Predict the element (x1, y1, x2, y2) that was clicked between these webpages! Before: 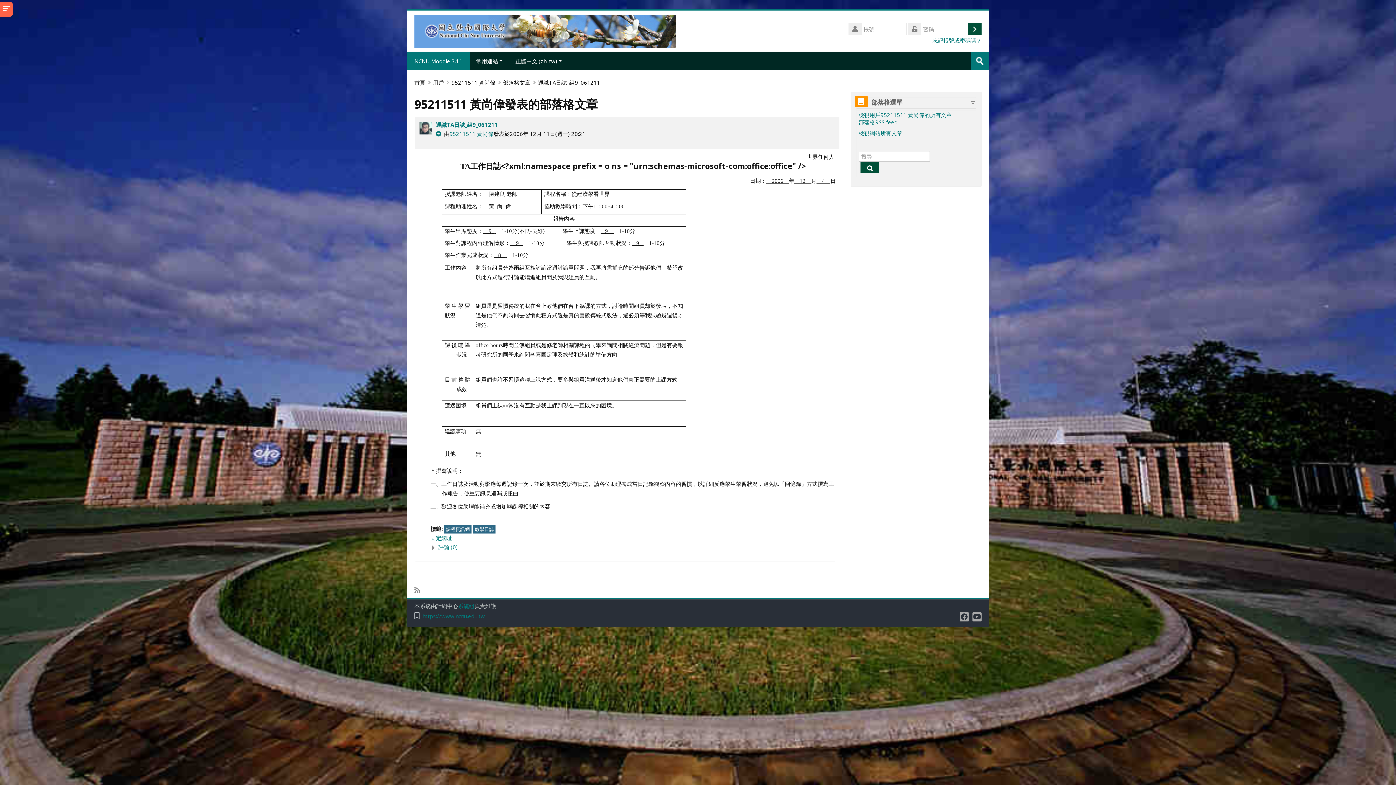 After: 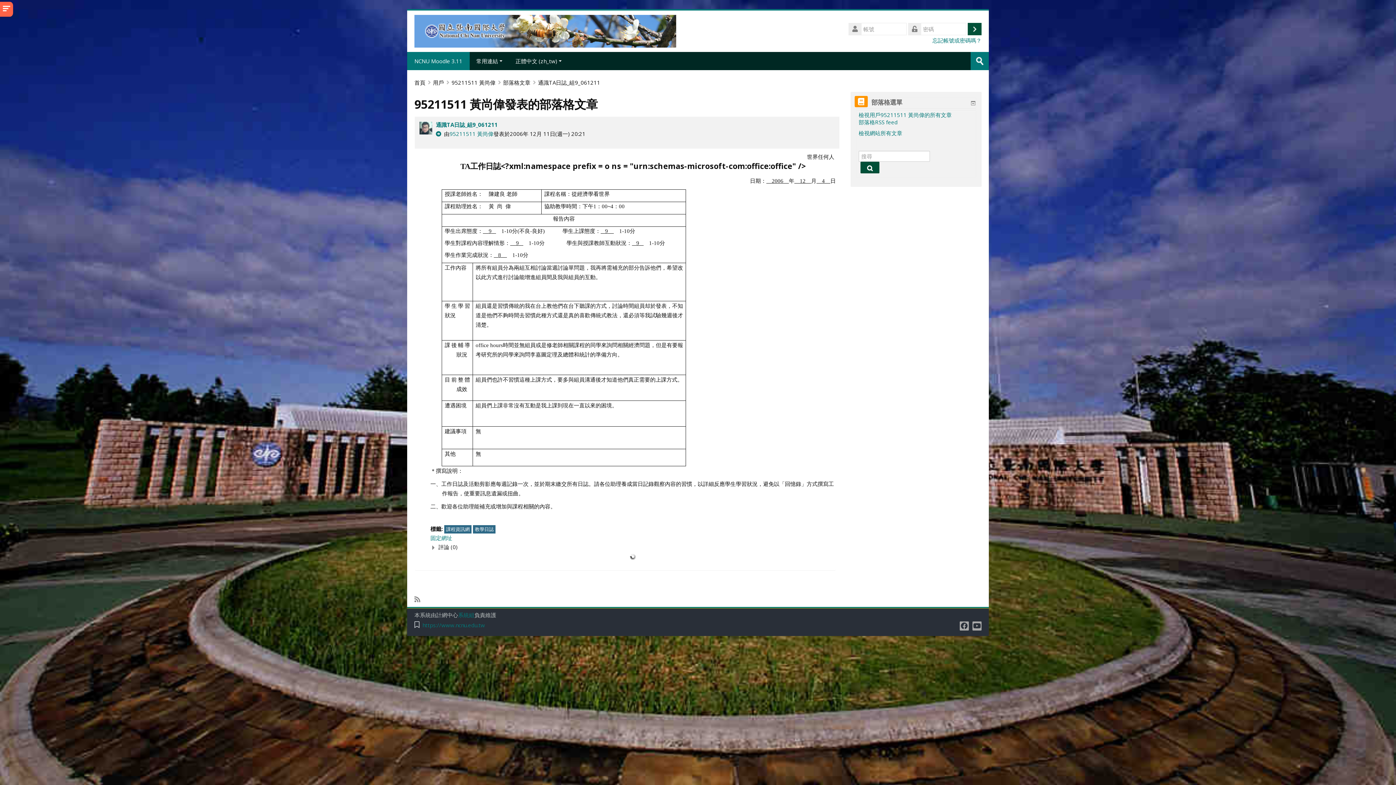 Action: label: 評論 (0) bbox: (430, 542, 835, 552)